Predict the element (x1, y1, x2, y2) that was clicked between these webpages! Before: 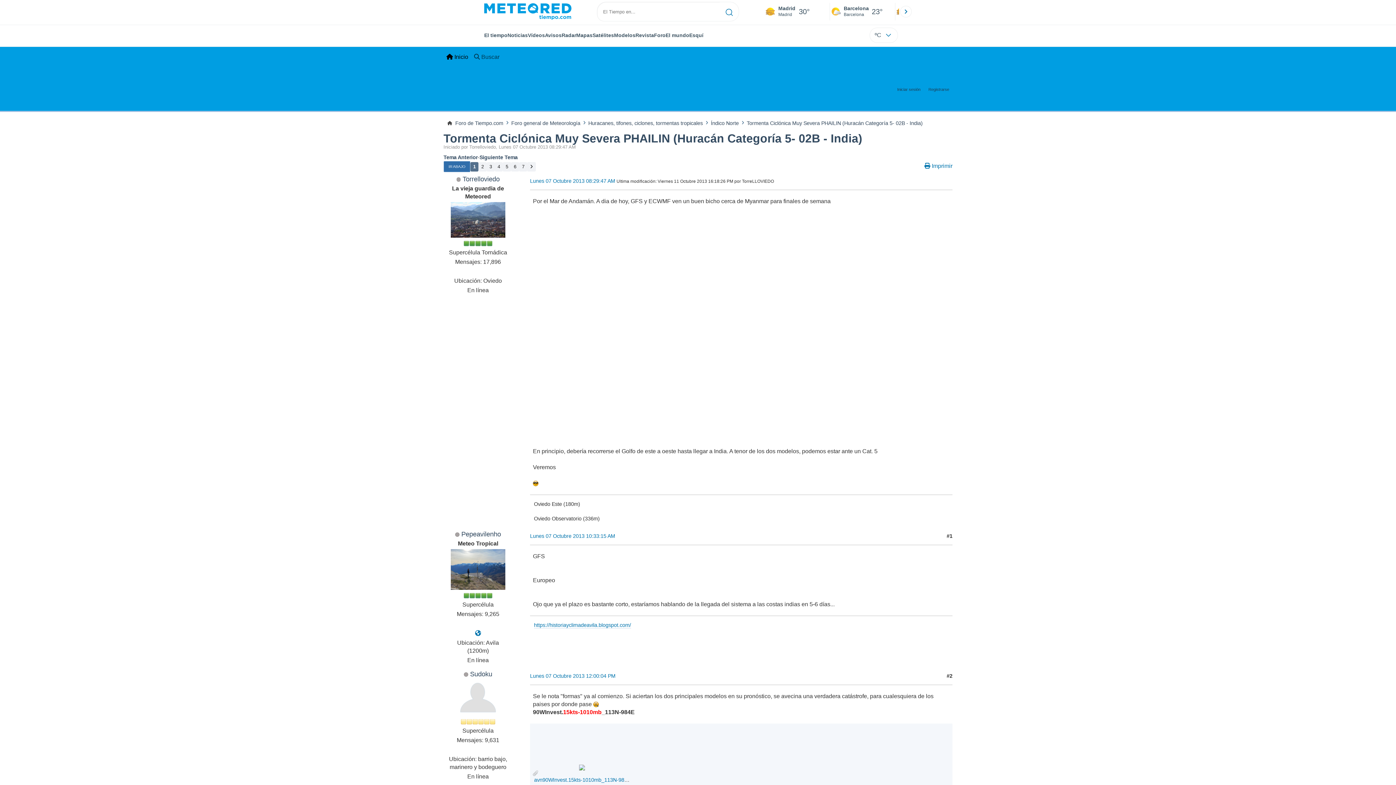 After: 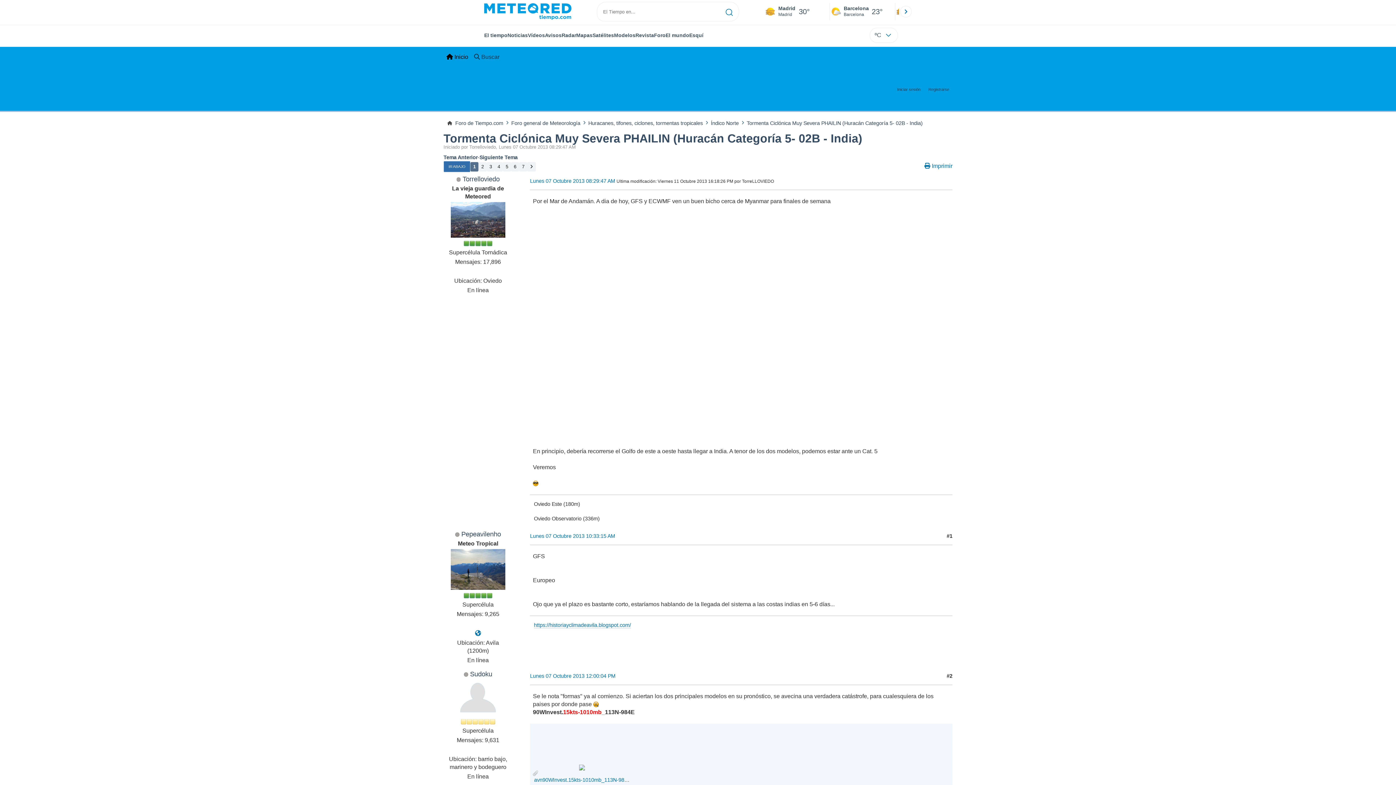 Action: bbox: (443, 153, 477, 161) label: Tema Anterior